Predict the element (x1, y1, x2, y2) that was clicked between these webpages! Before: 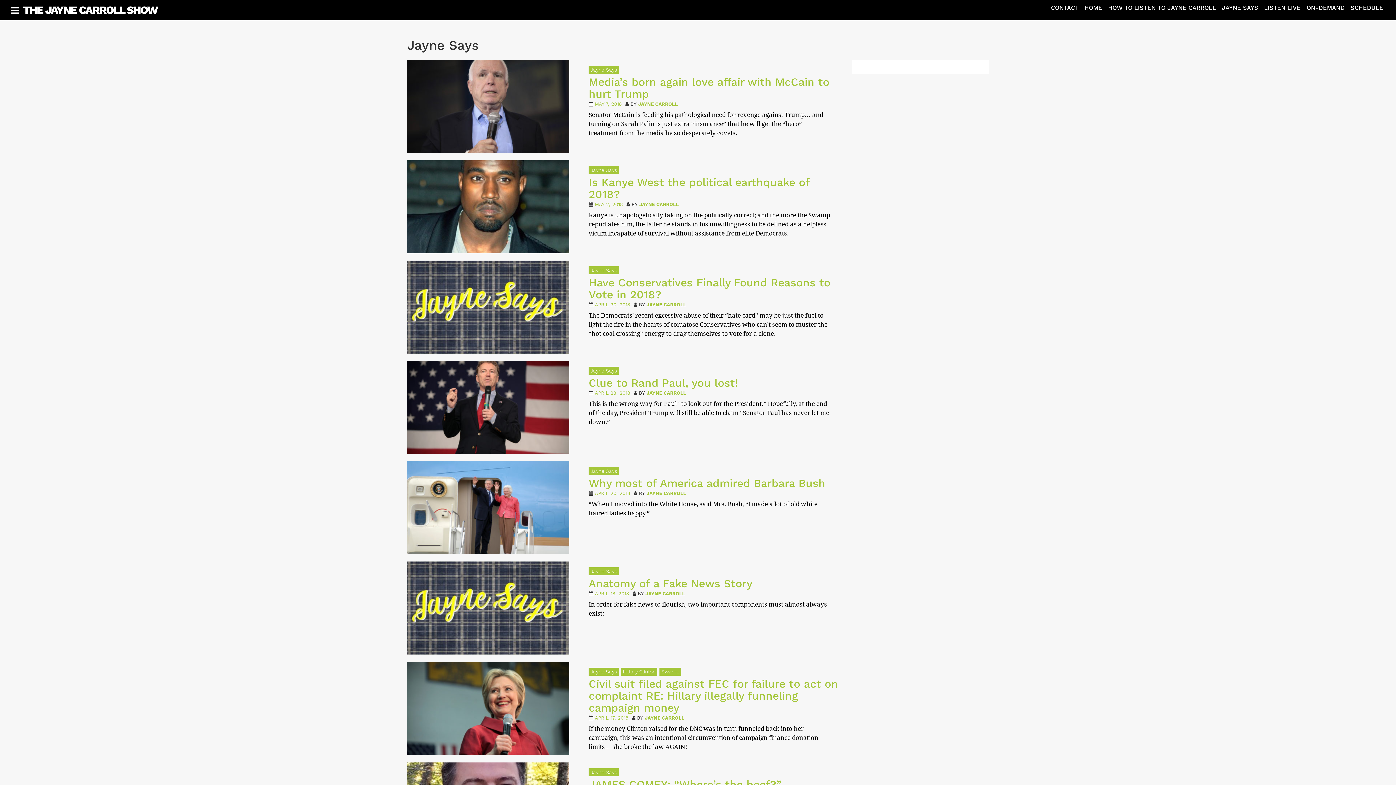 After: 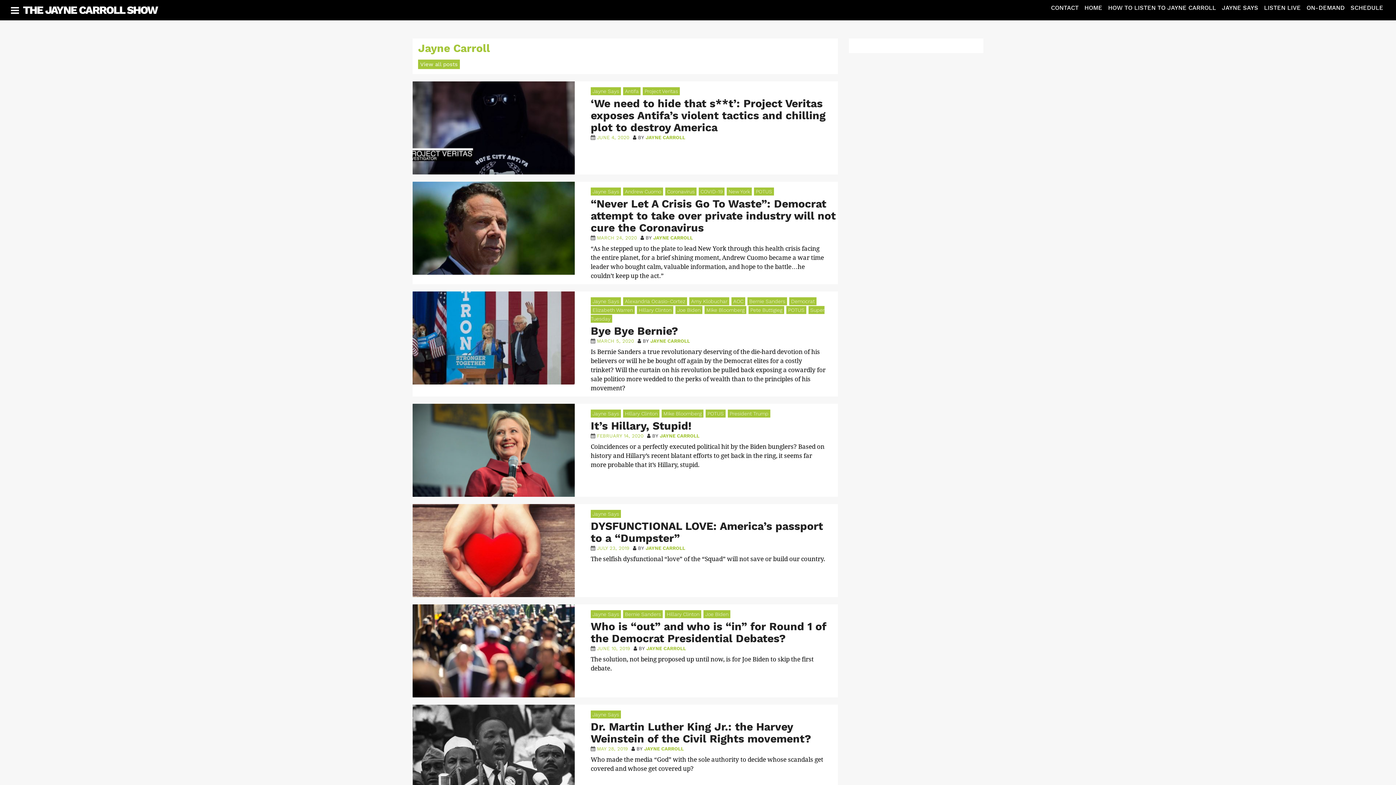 Action: bbox: (645, 591, 685, 596) label: JAYNE CARROLL